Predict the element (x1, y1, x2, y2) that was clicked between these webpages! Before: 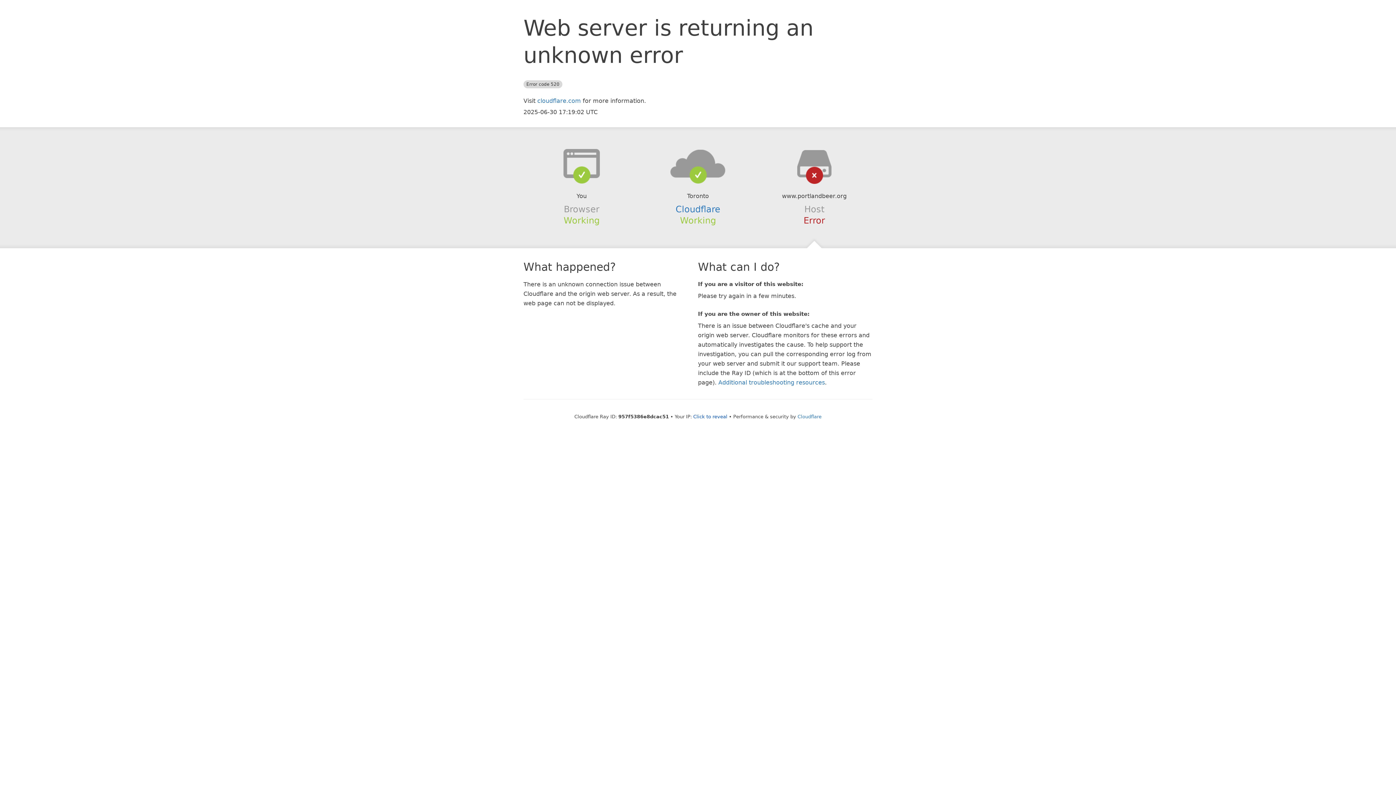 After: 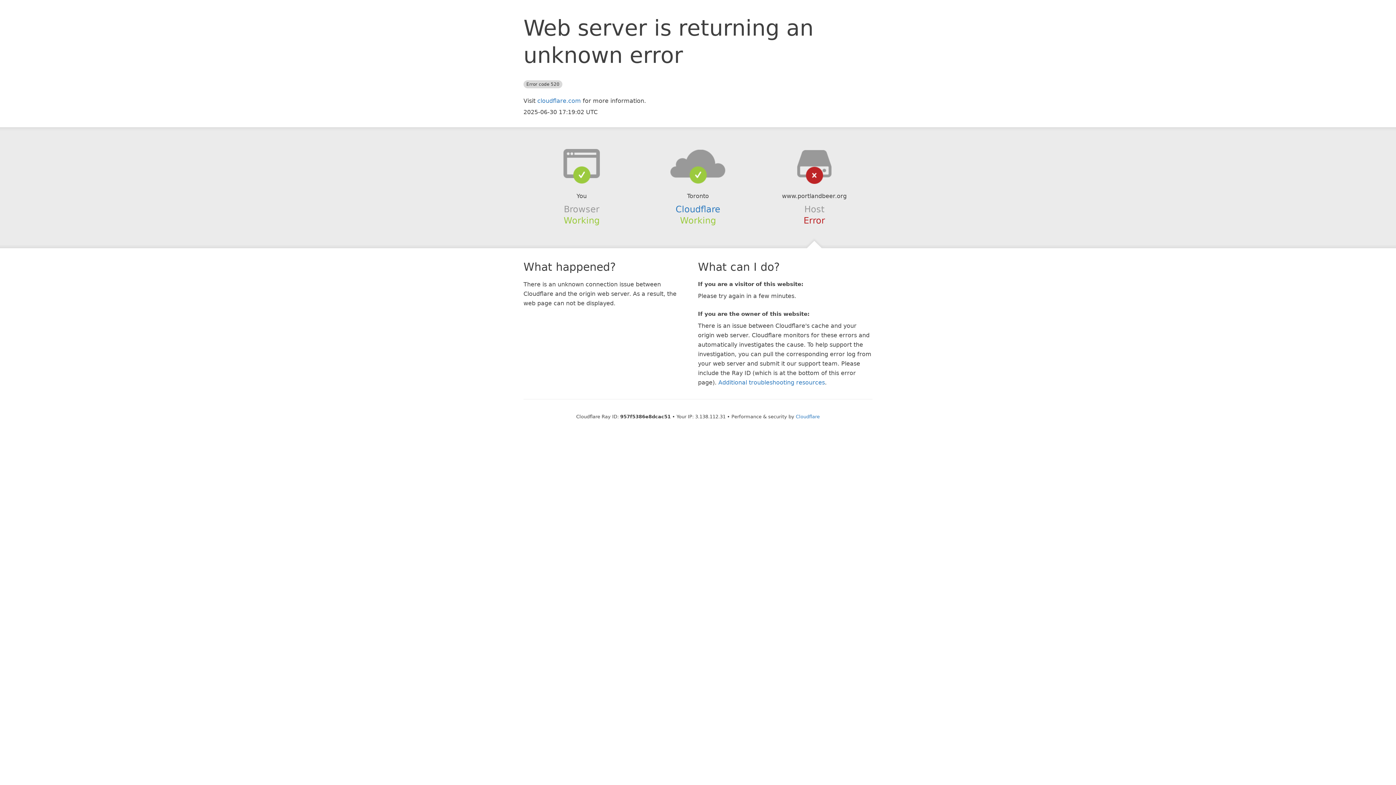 Action: label: Click to reveal bbox: (693, 414, 727, 419)